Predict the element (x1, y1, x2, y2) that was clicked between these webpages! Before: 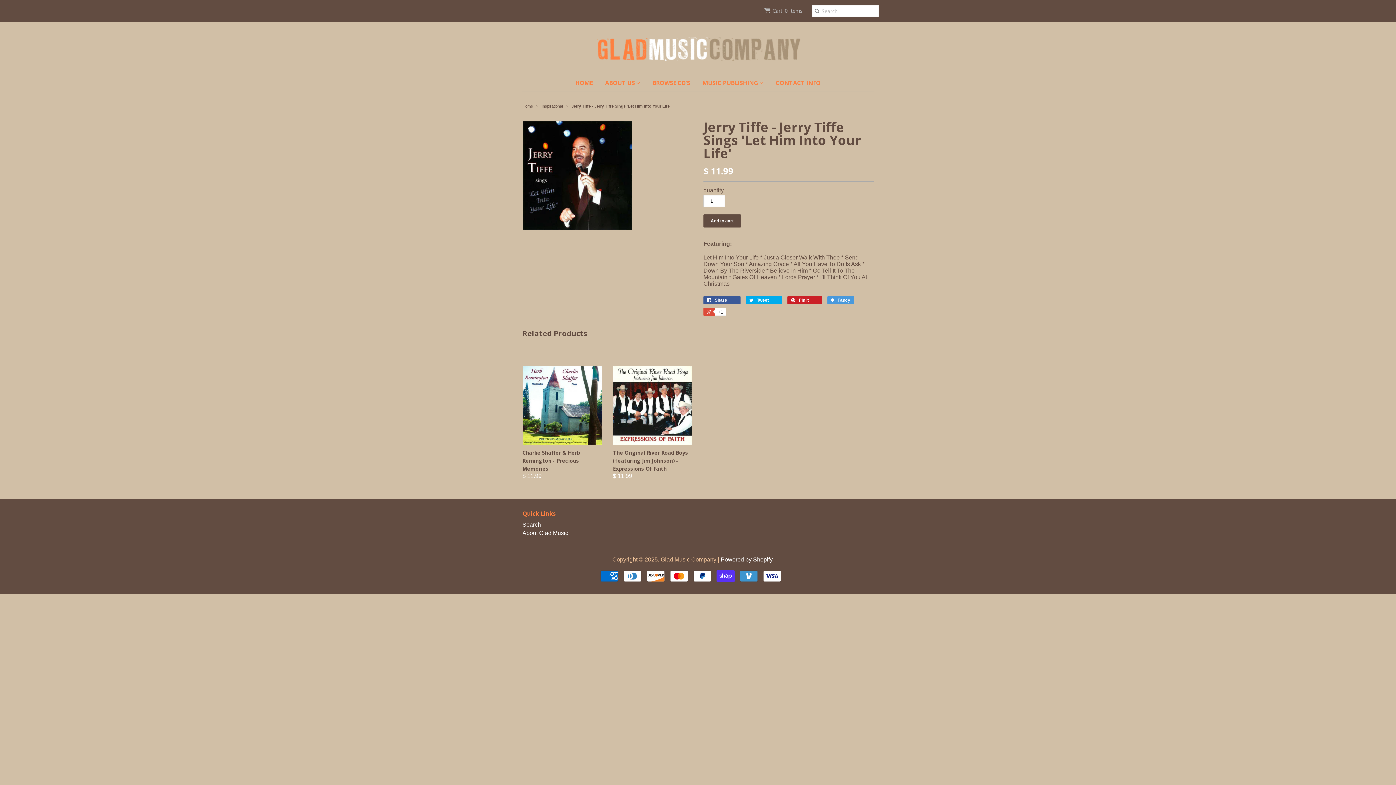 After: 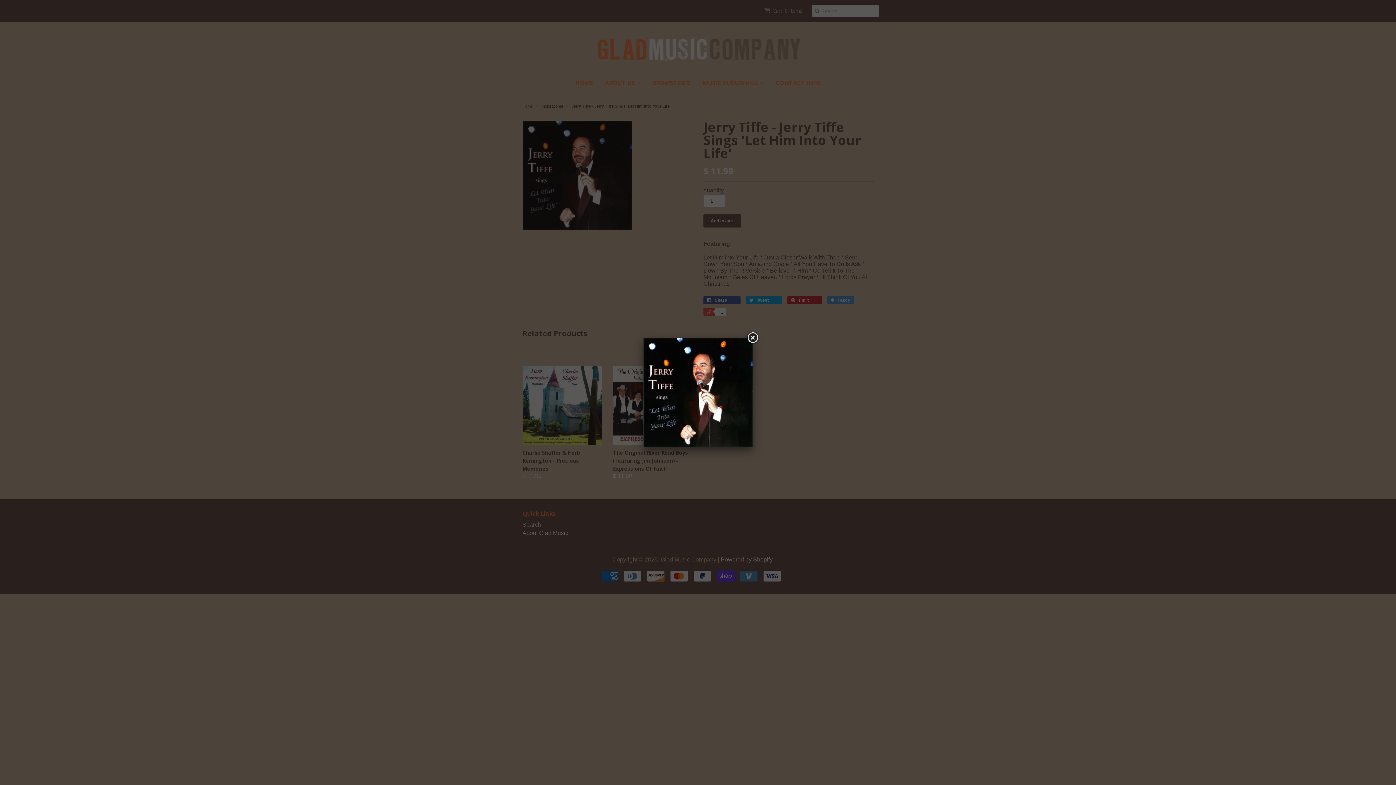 Action: bbox: (522, 120, 692, 230)